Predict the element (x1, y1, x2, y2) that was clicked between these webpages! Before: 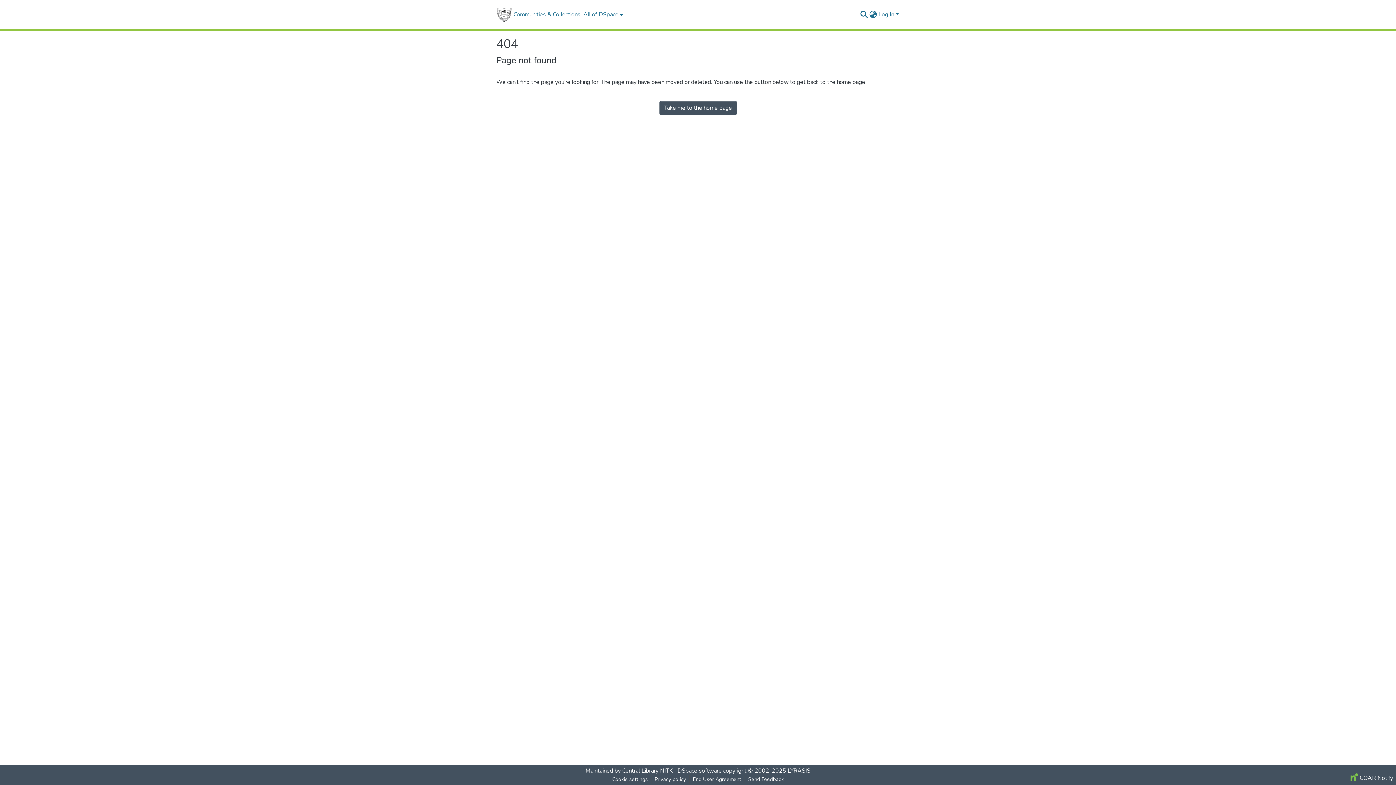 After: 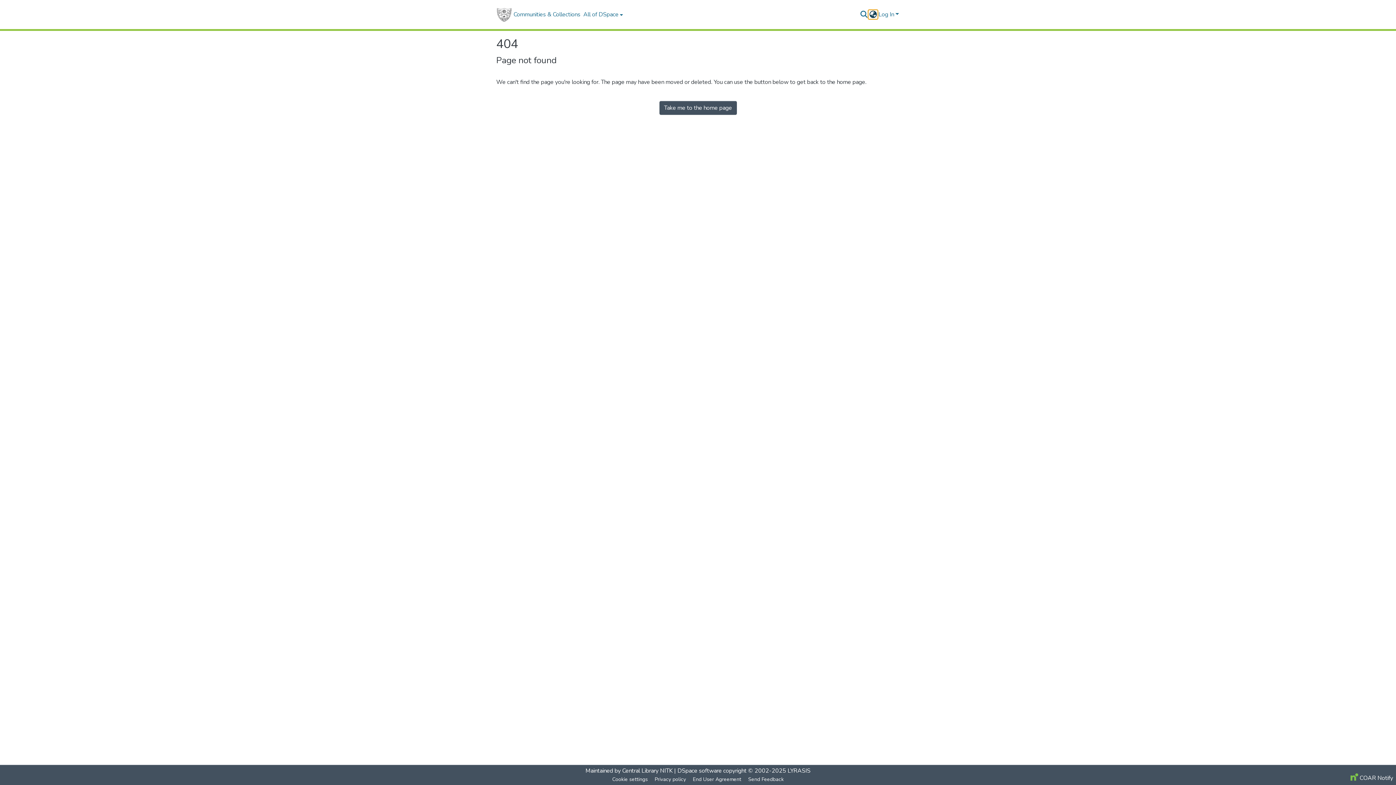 Action: label: Language switch bbox: (868, 10, 877, 18)